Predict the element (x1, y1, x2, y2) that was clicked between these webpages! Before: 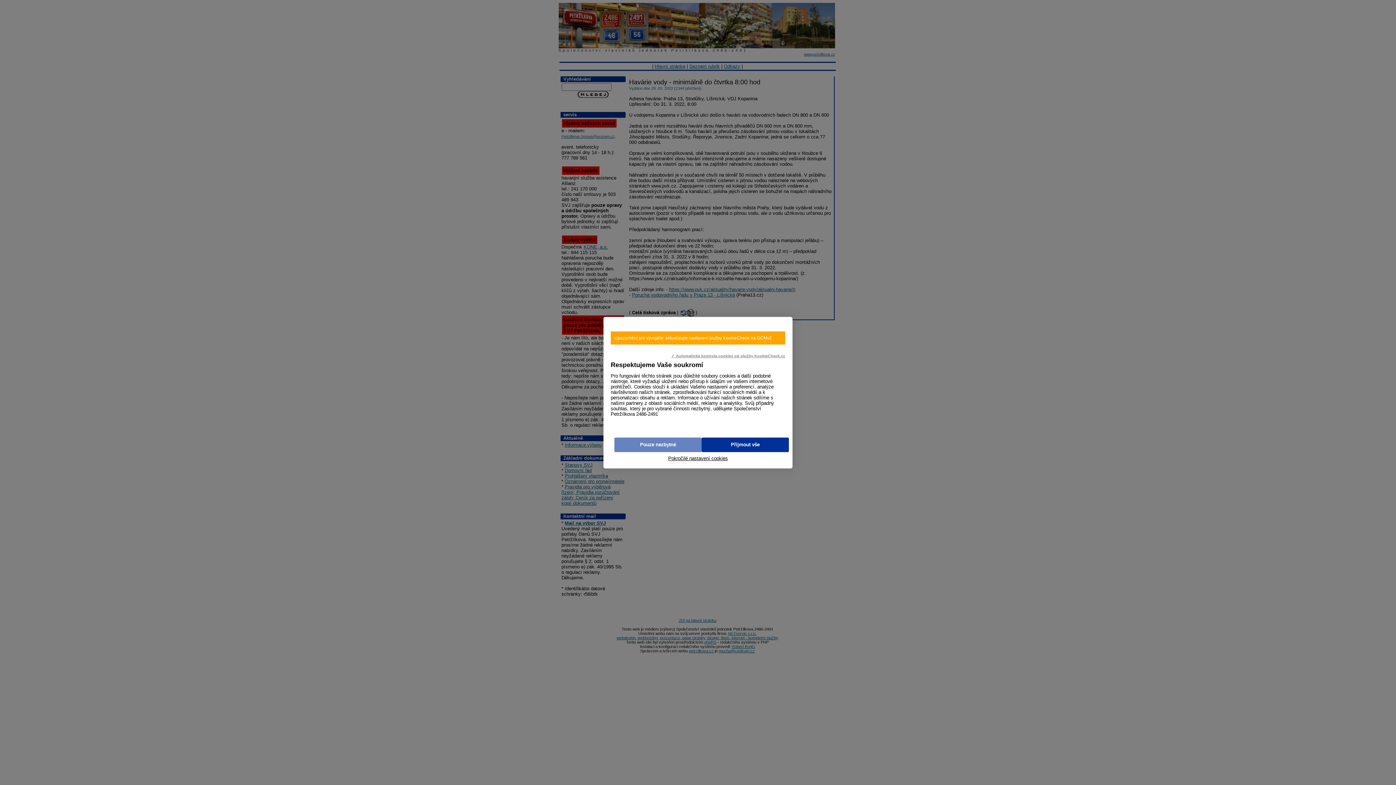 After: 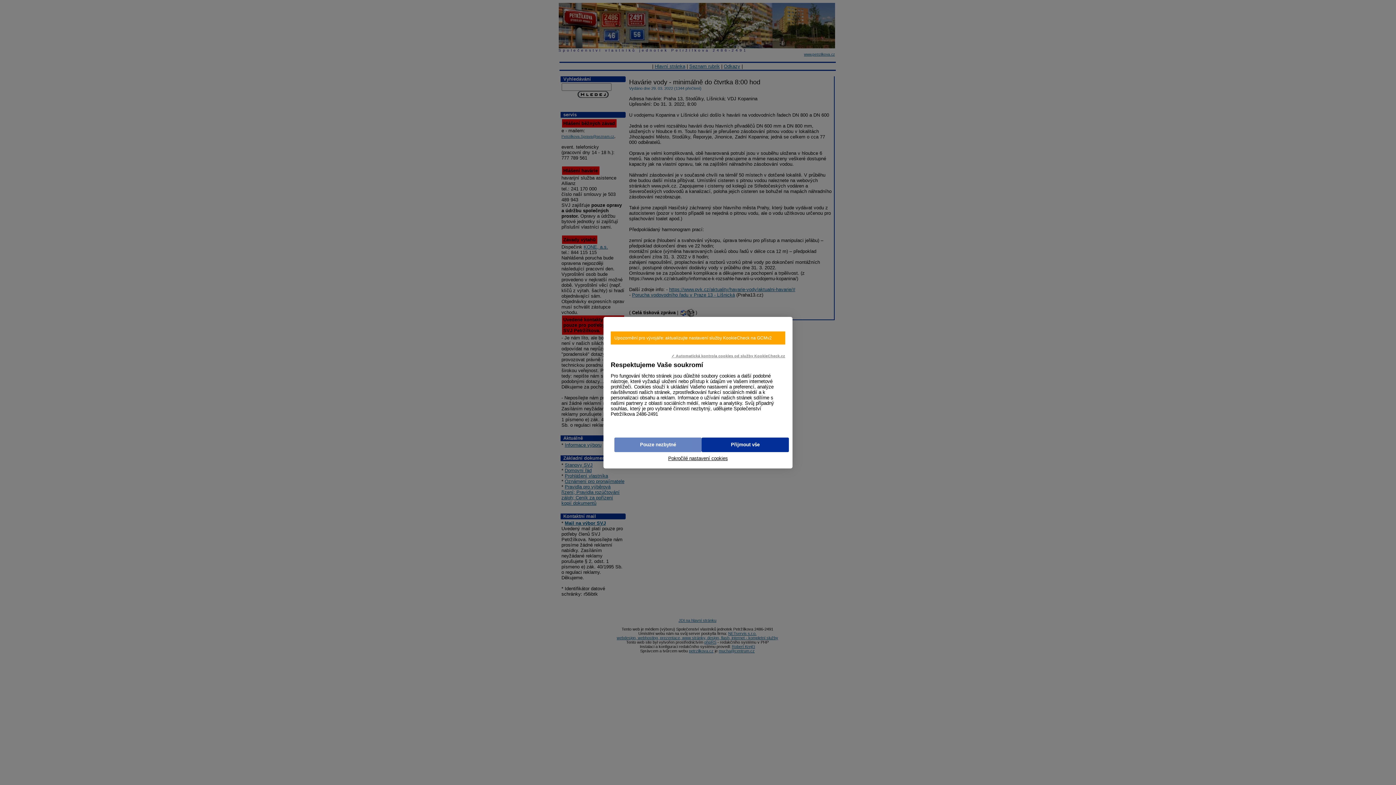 Action: label: ✓ Automatická kontrola cookies od služby KookieCheck.cz bbox: (671, 352, 785, 358)